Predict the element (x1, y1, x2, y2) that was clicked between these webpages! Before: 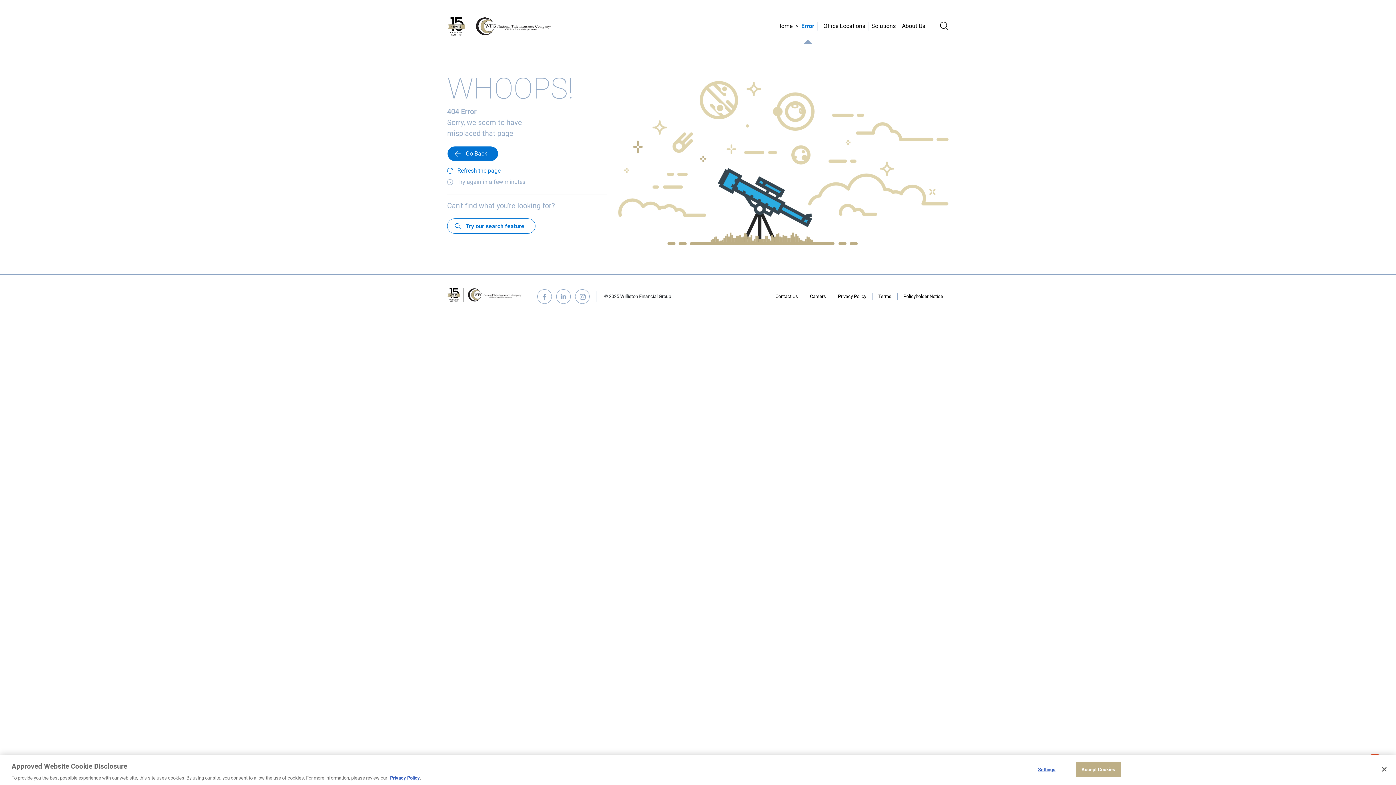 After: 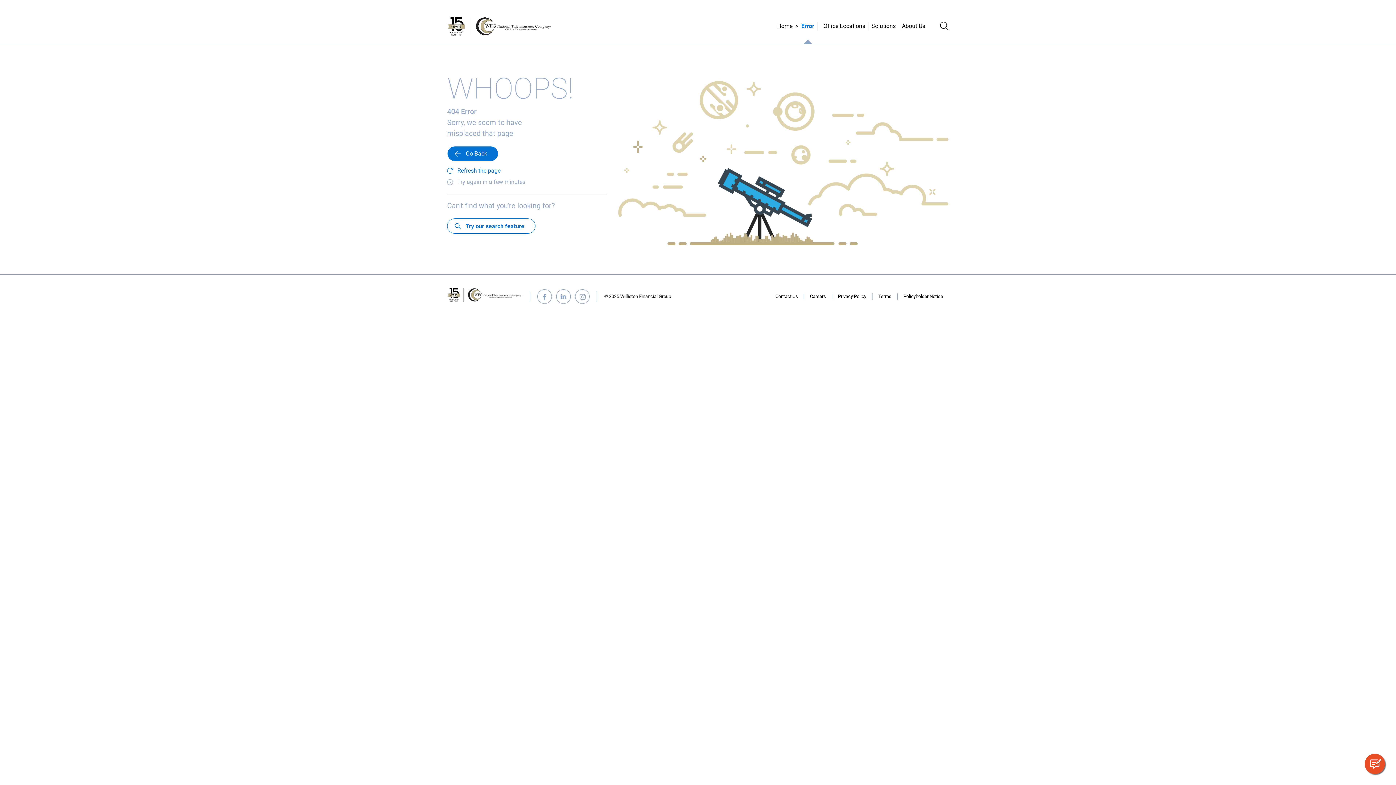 Action: bbox: (1376, 761, 1392, 777) label: Close